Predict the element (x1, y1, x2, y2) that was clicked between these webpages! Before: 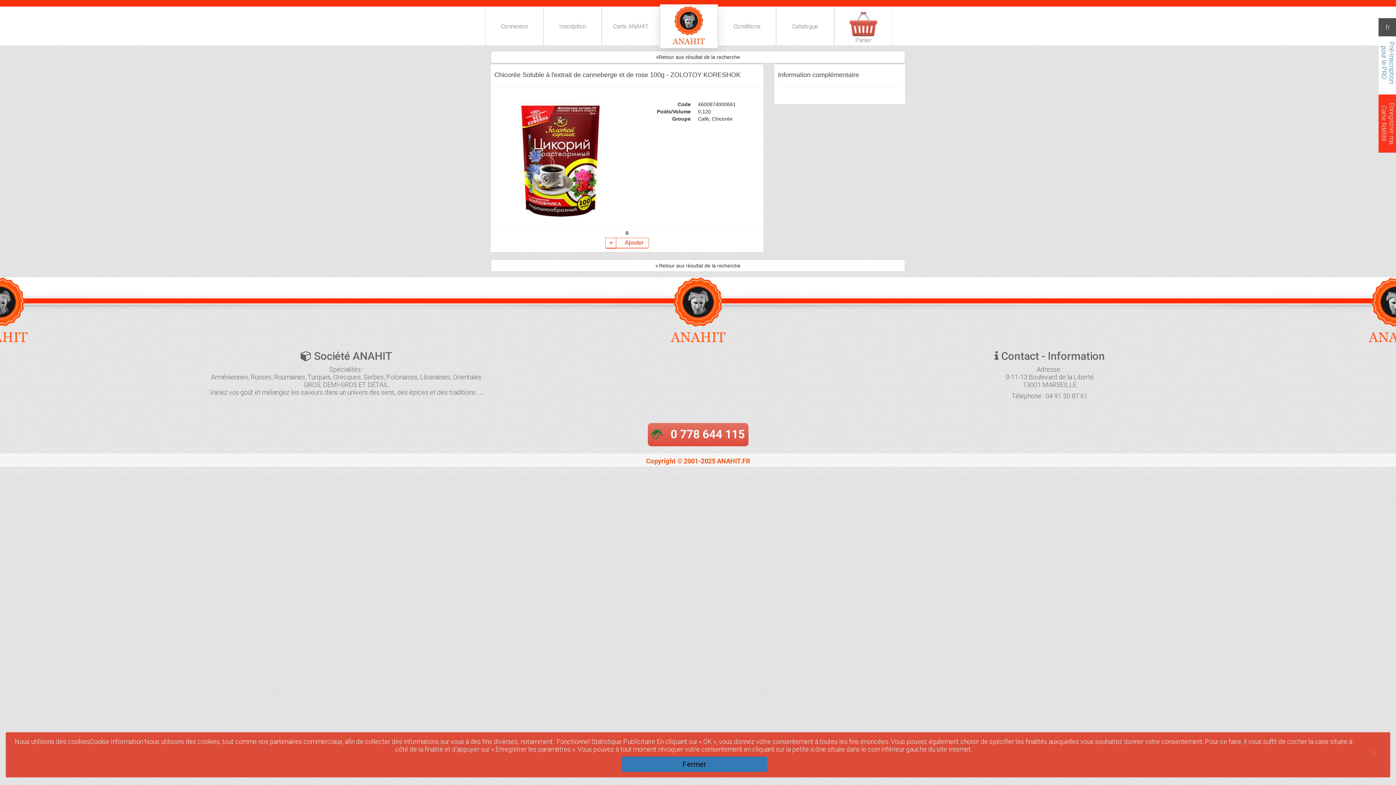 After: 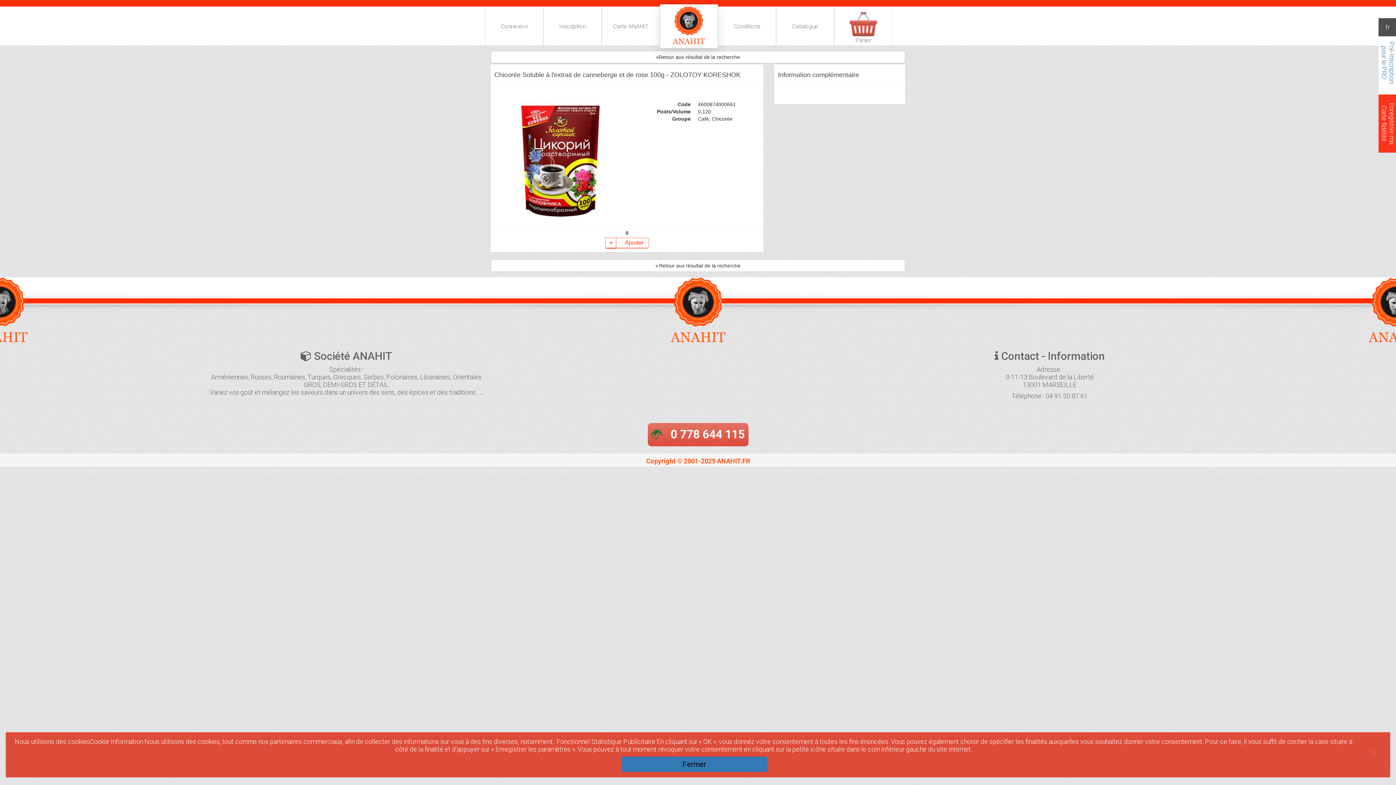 Action: label: 0 778 644 115 bbox: (670, 426, 744, 442)